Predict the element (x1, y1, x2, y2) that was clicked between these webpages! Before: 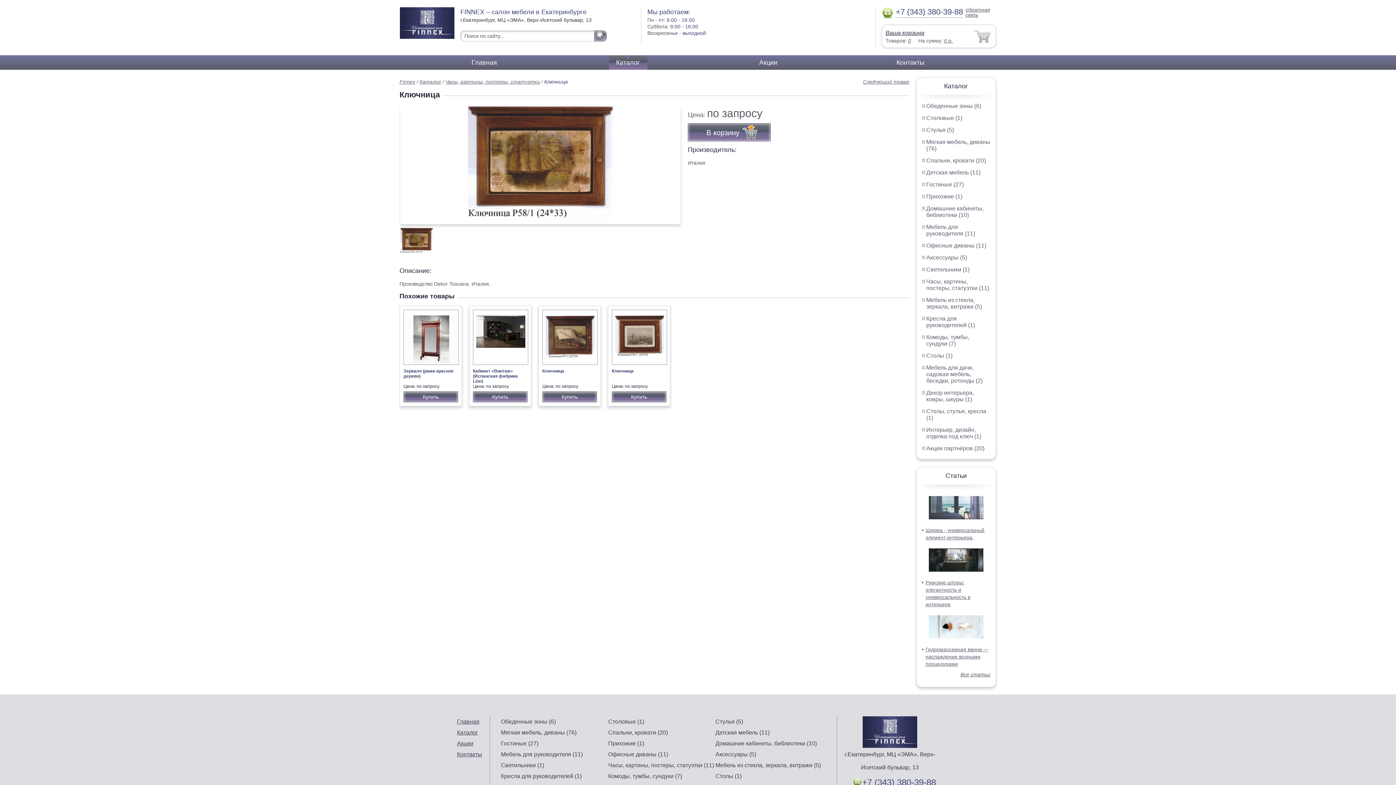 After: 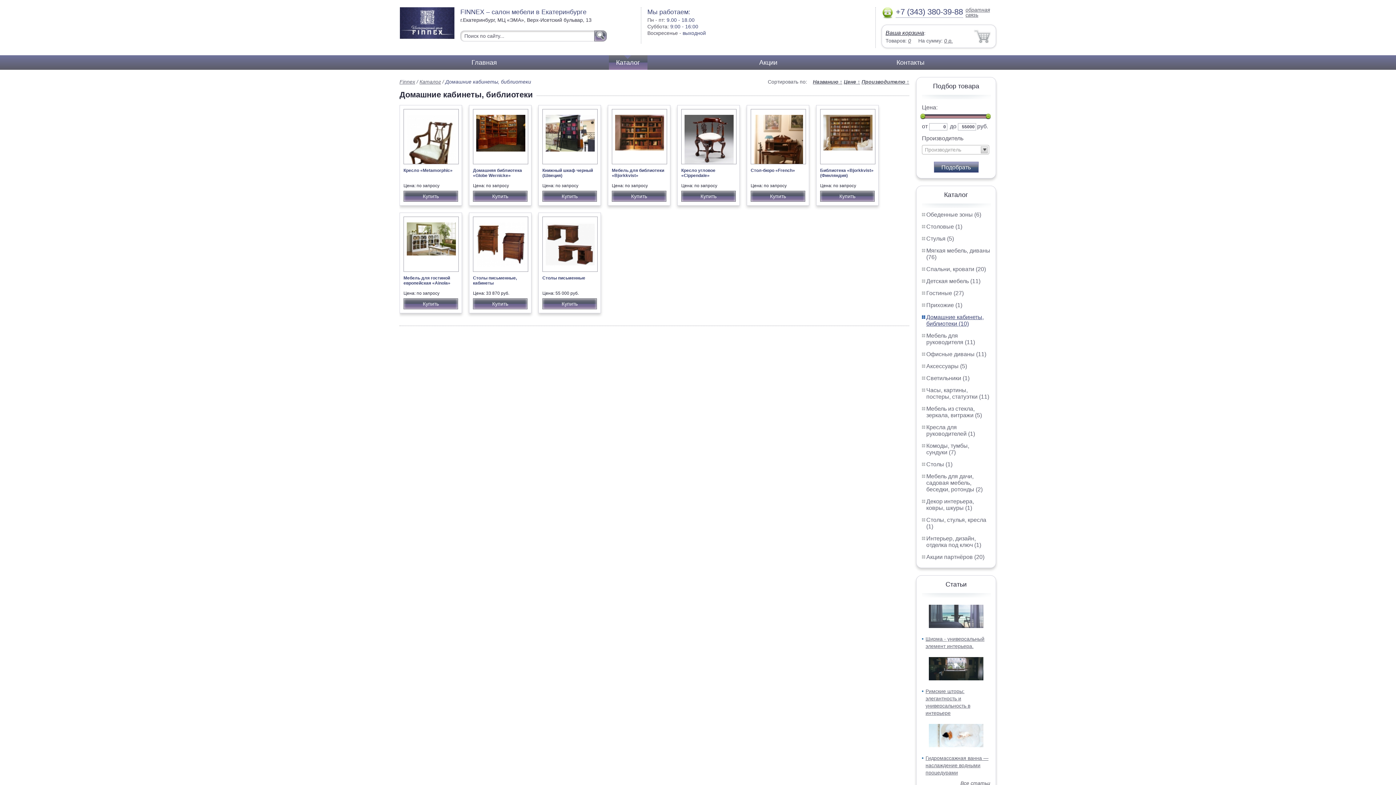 Action: bbox: (926, 205, 984, 218) label: Домашние кабинеты, библиотеки (10)